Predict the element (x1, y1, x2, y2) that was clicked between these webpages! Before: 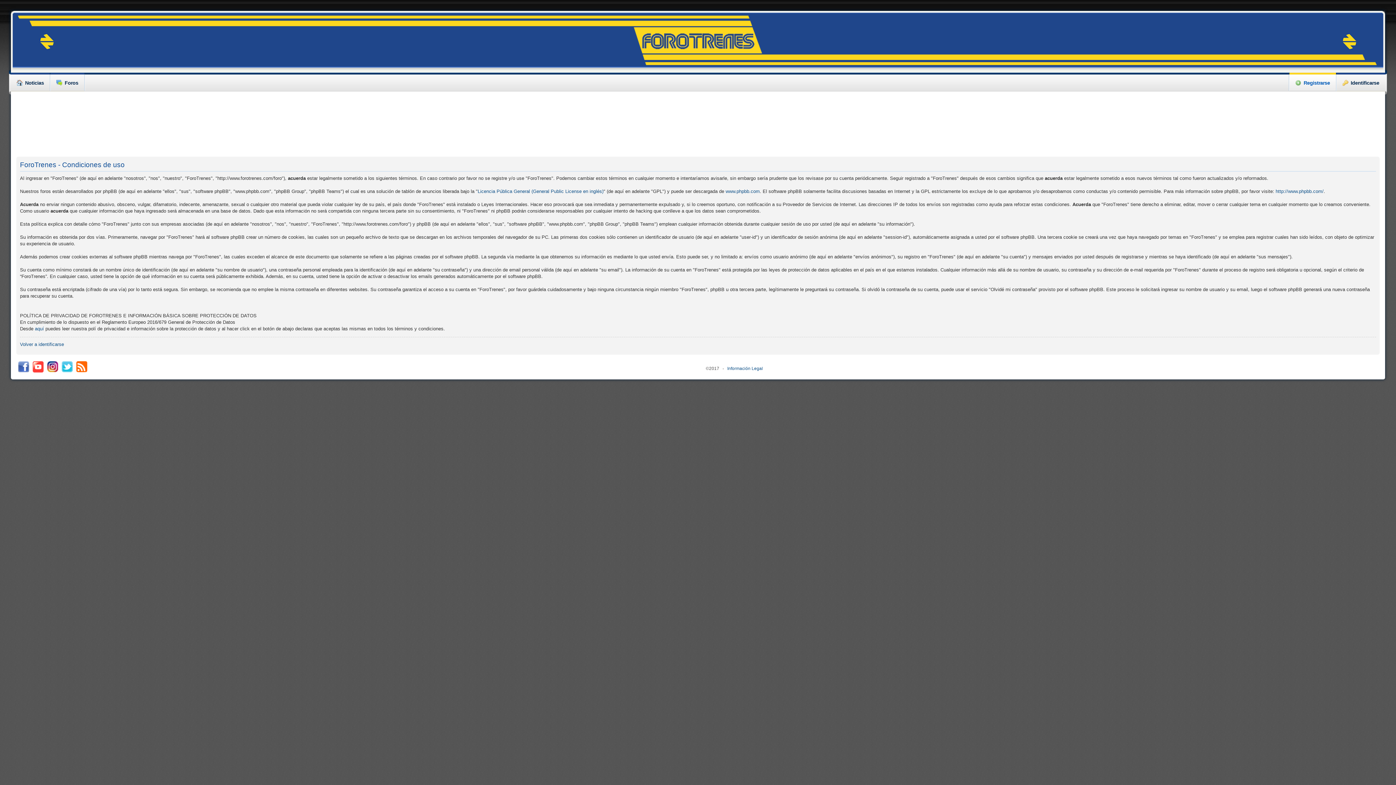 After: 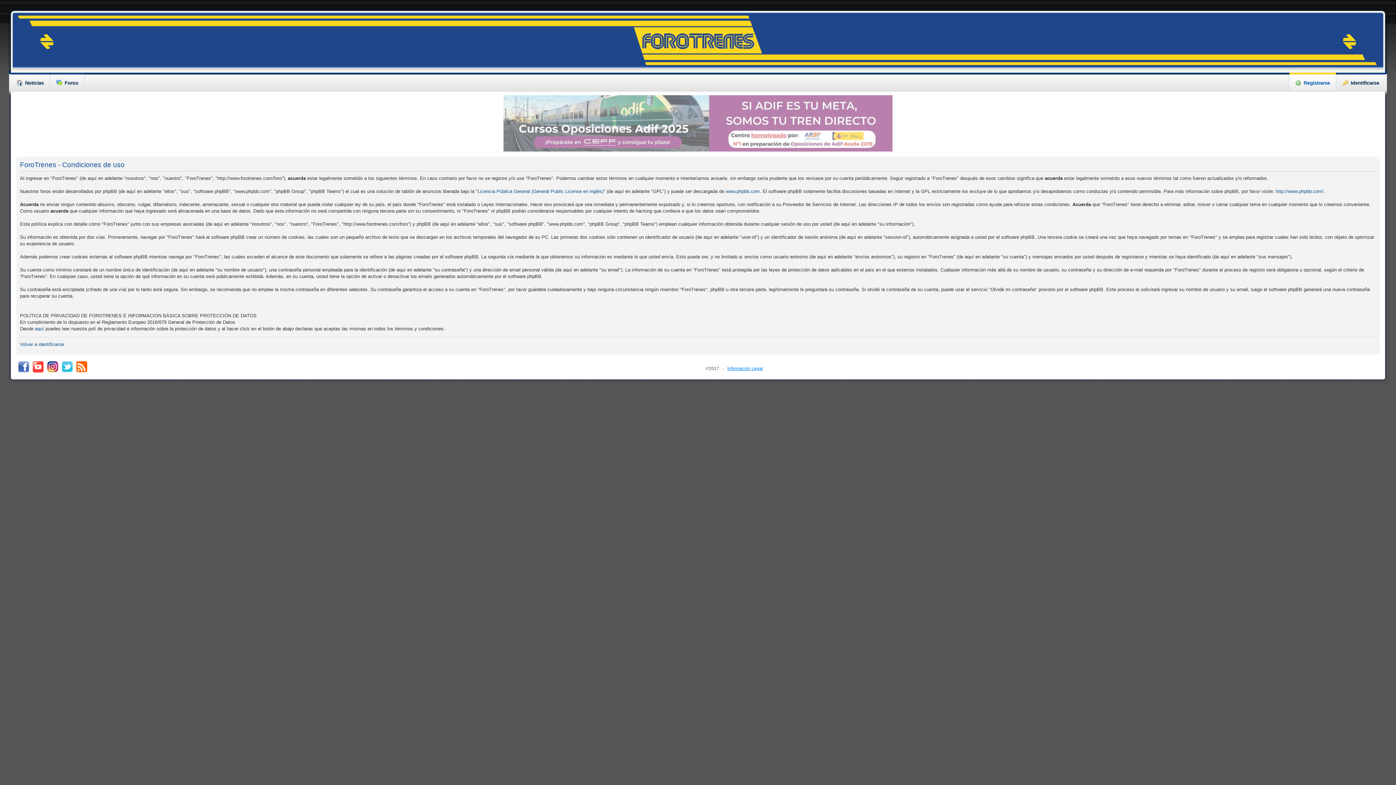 Action: label: Información Legal bbox: (727, 366, 763, 371)